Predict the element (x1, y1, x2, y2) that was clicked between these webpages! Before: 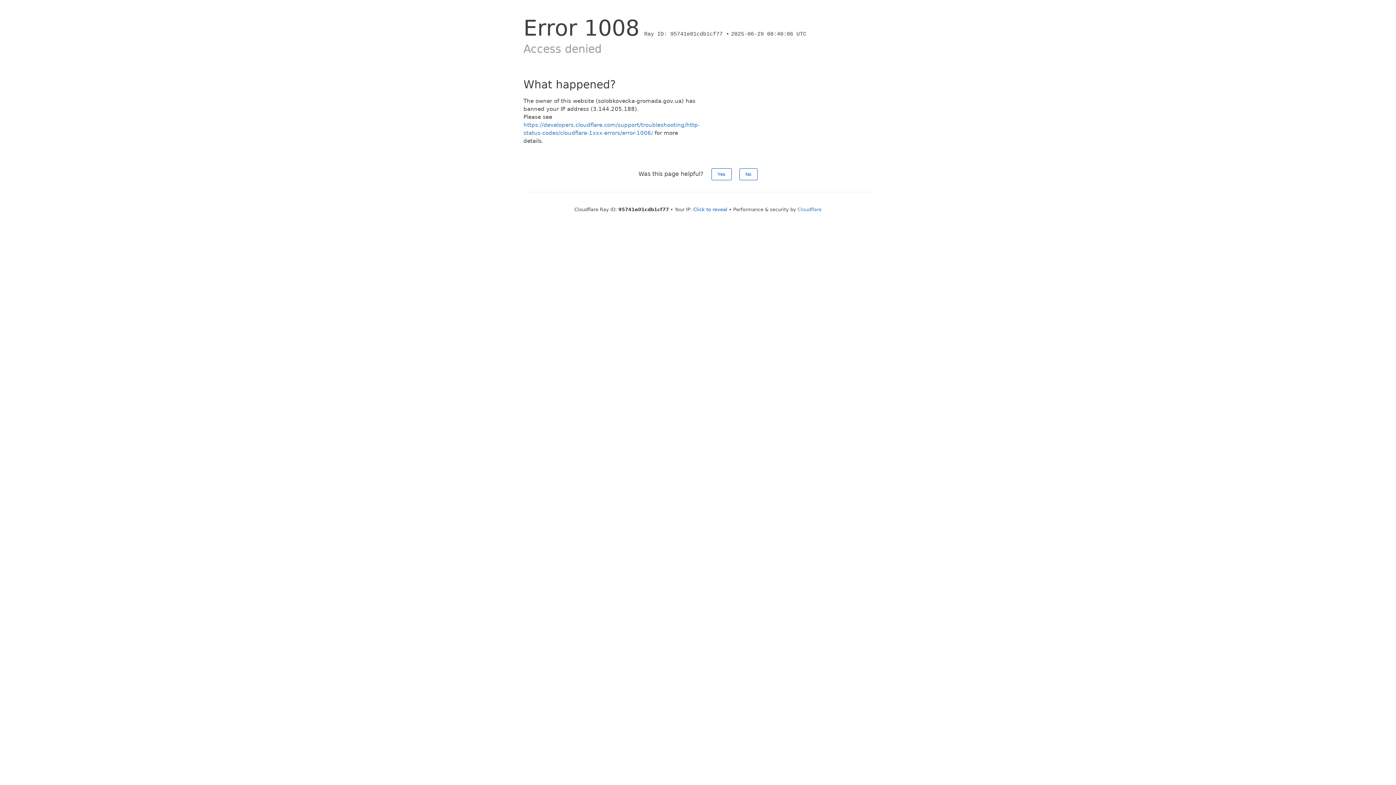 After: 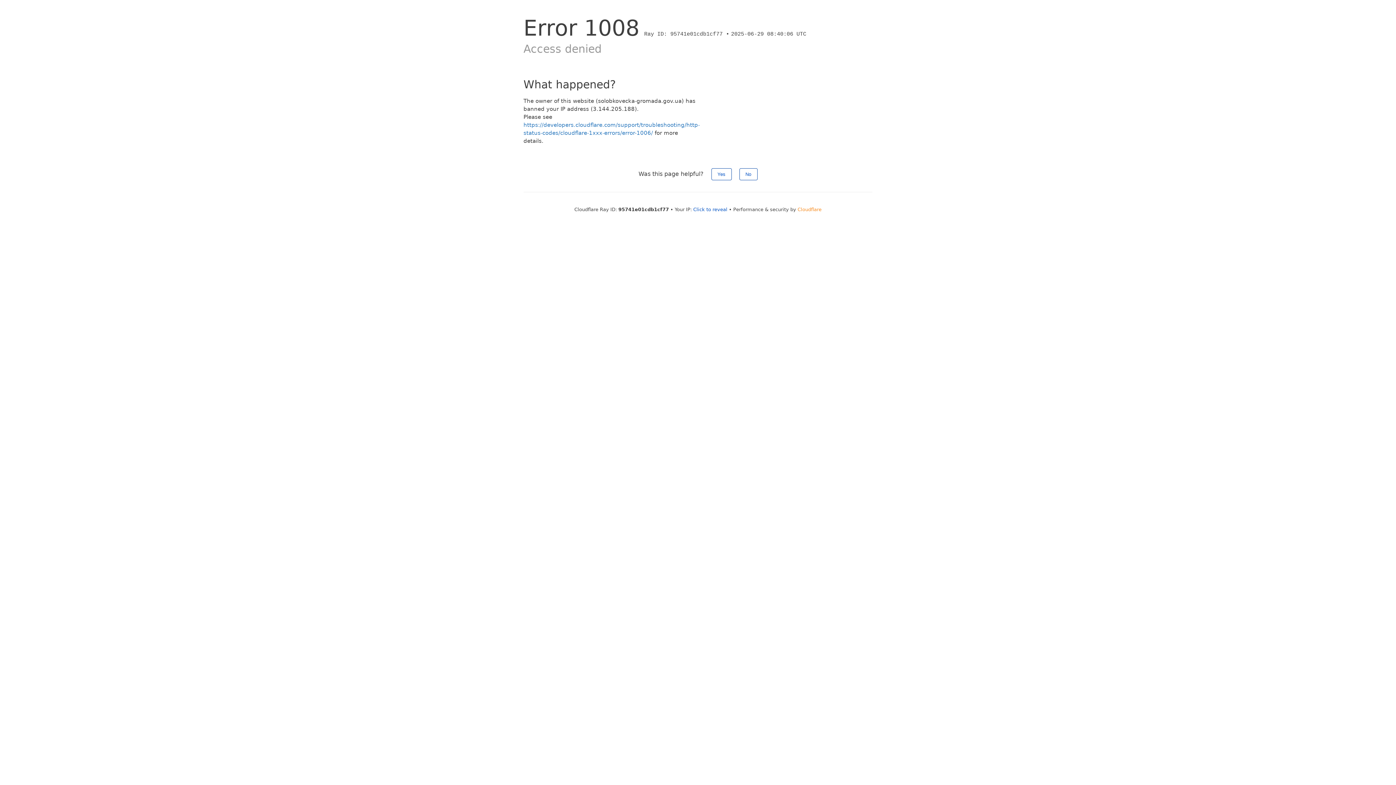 Action: bbox: (797, 206, 821, 212) label: Cloudflare